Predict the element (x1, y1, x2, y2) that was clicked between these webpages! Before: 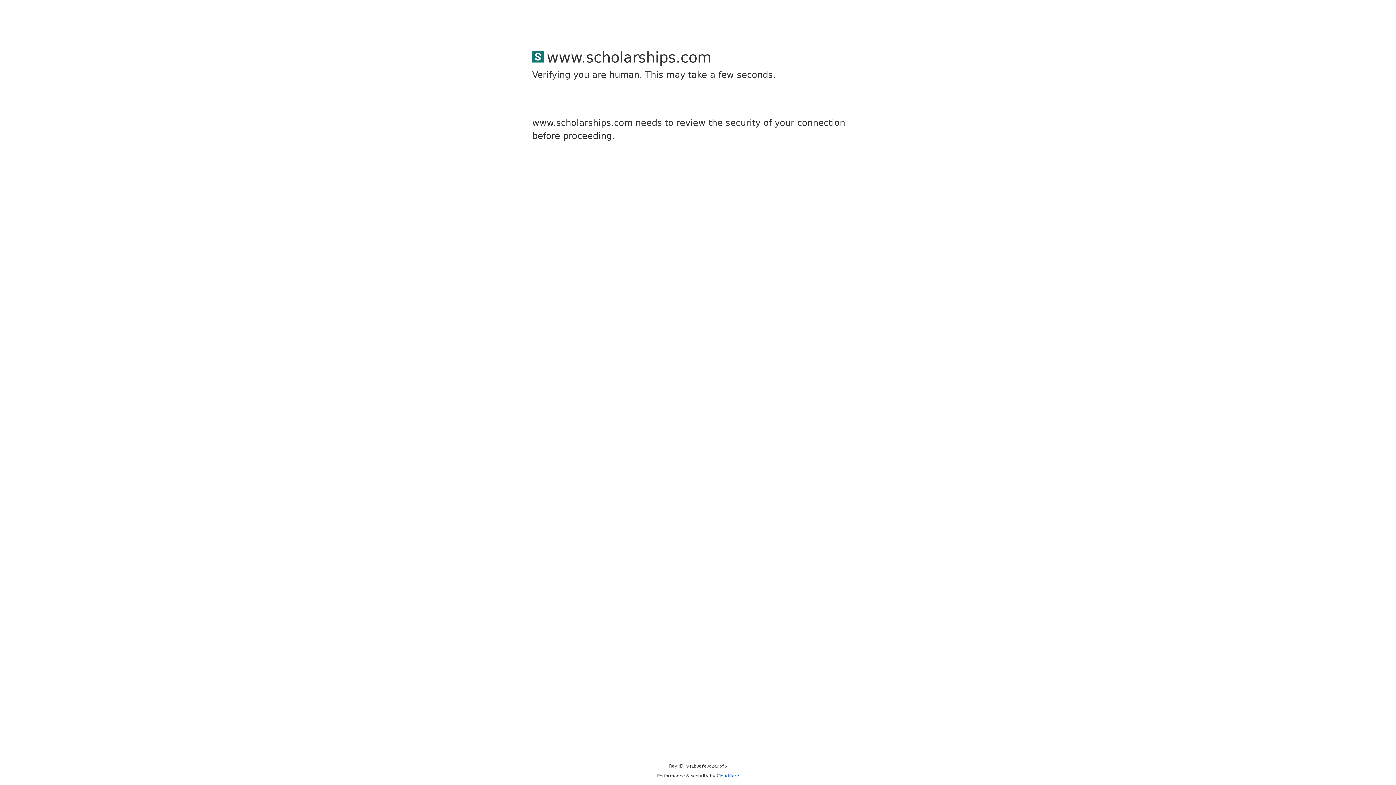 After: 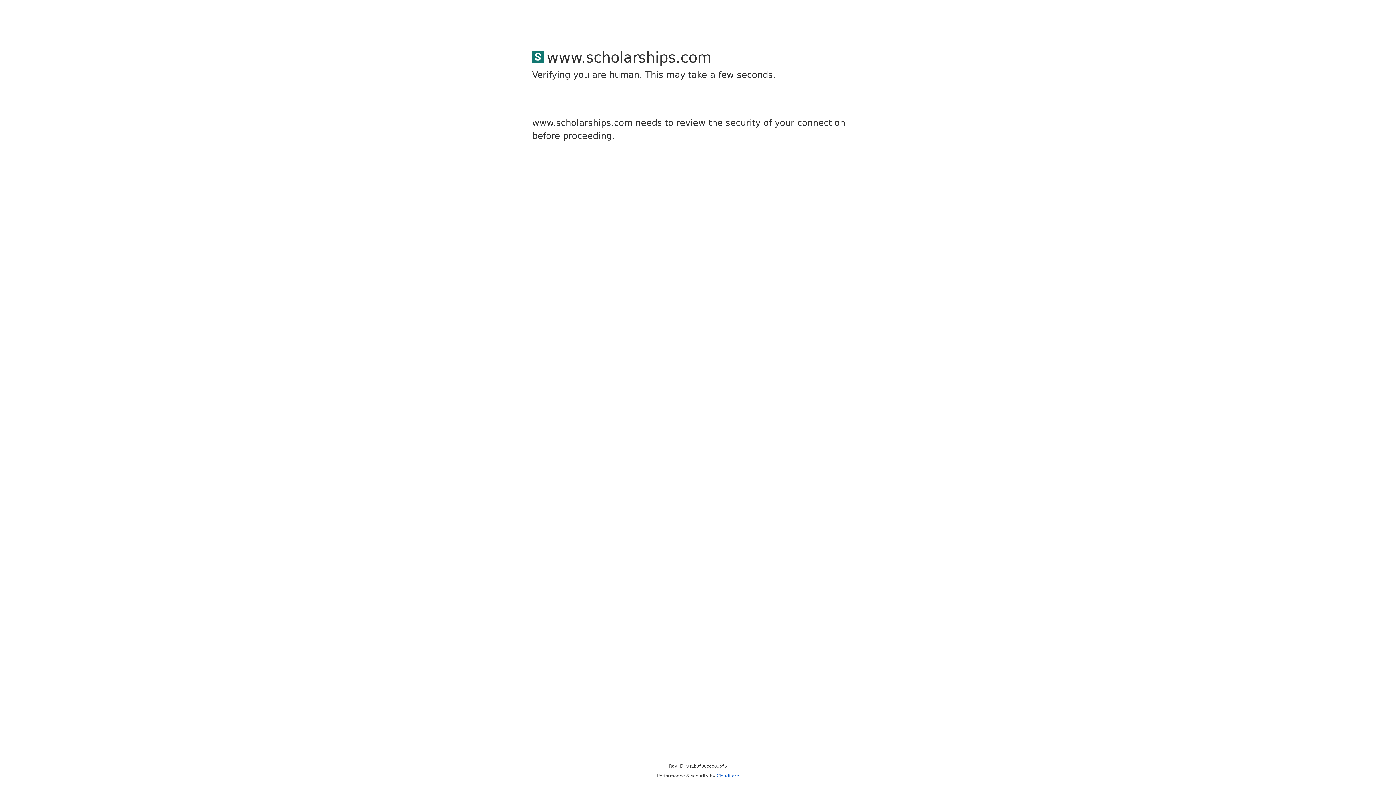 Action: label: Cloudflare bbox: (716, 773, 739, 778)